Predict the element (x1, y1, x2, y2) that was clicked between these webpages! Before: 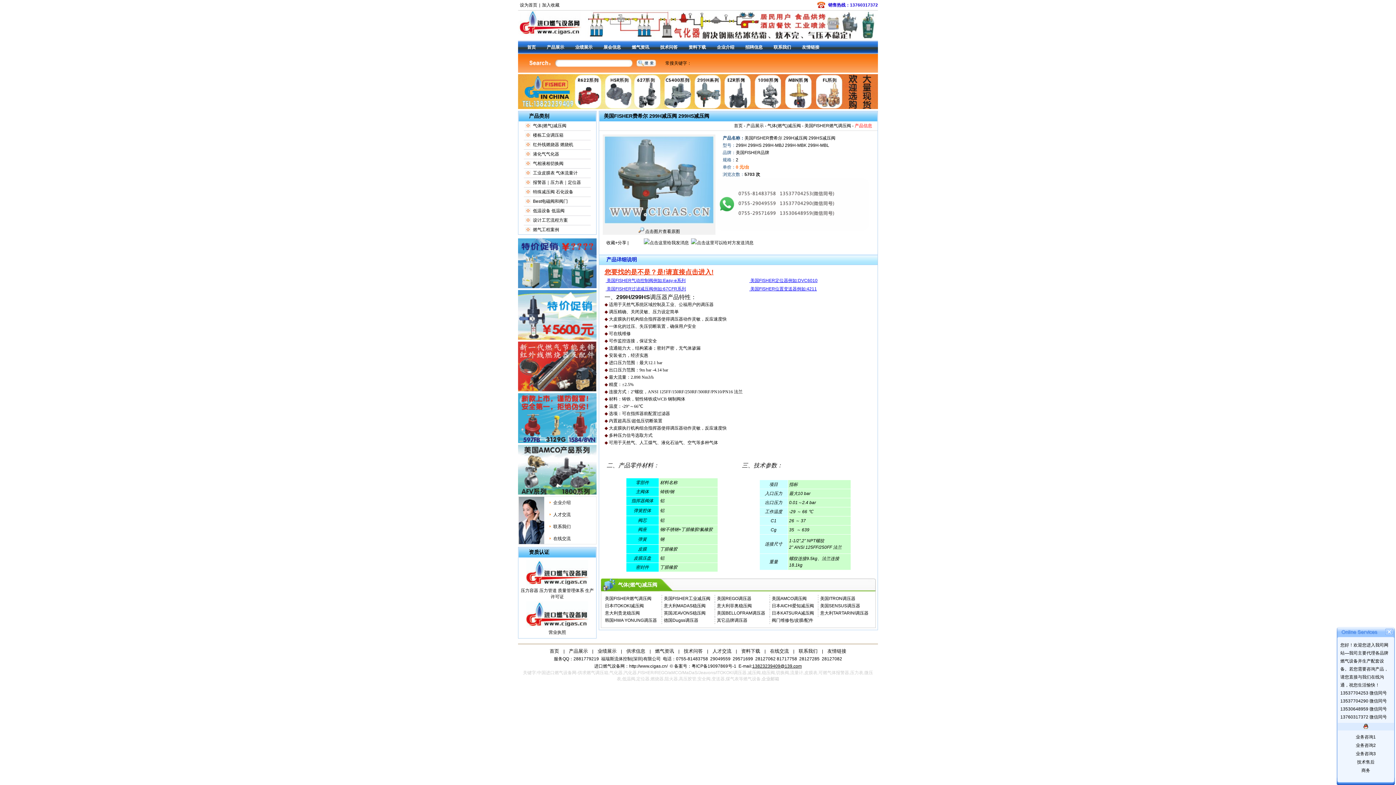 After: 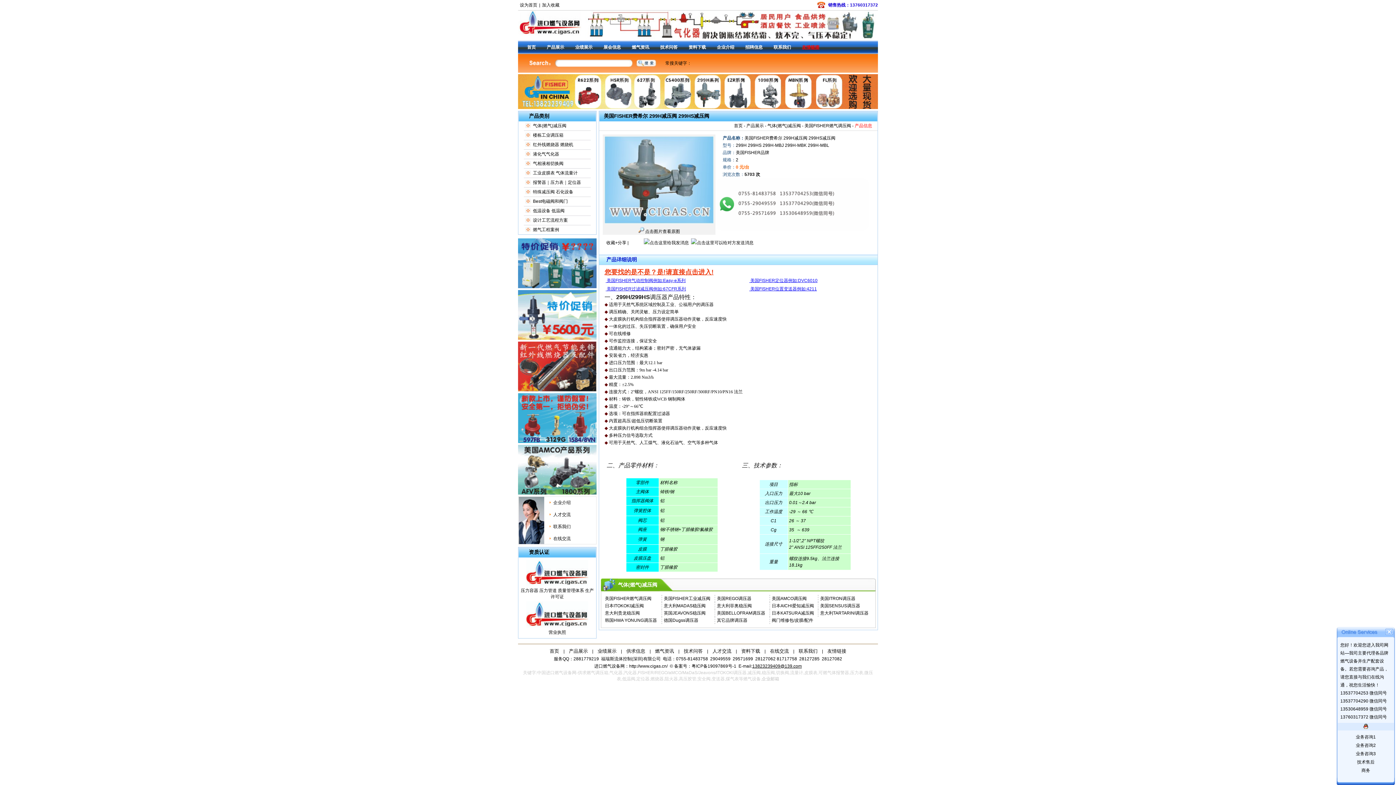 Action: label: 友情链接 bbox: (801, 40, 820, 53)